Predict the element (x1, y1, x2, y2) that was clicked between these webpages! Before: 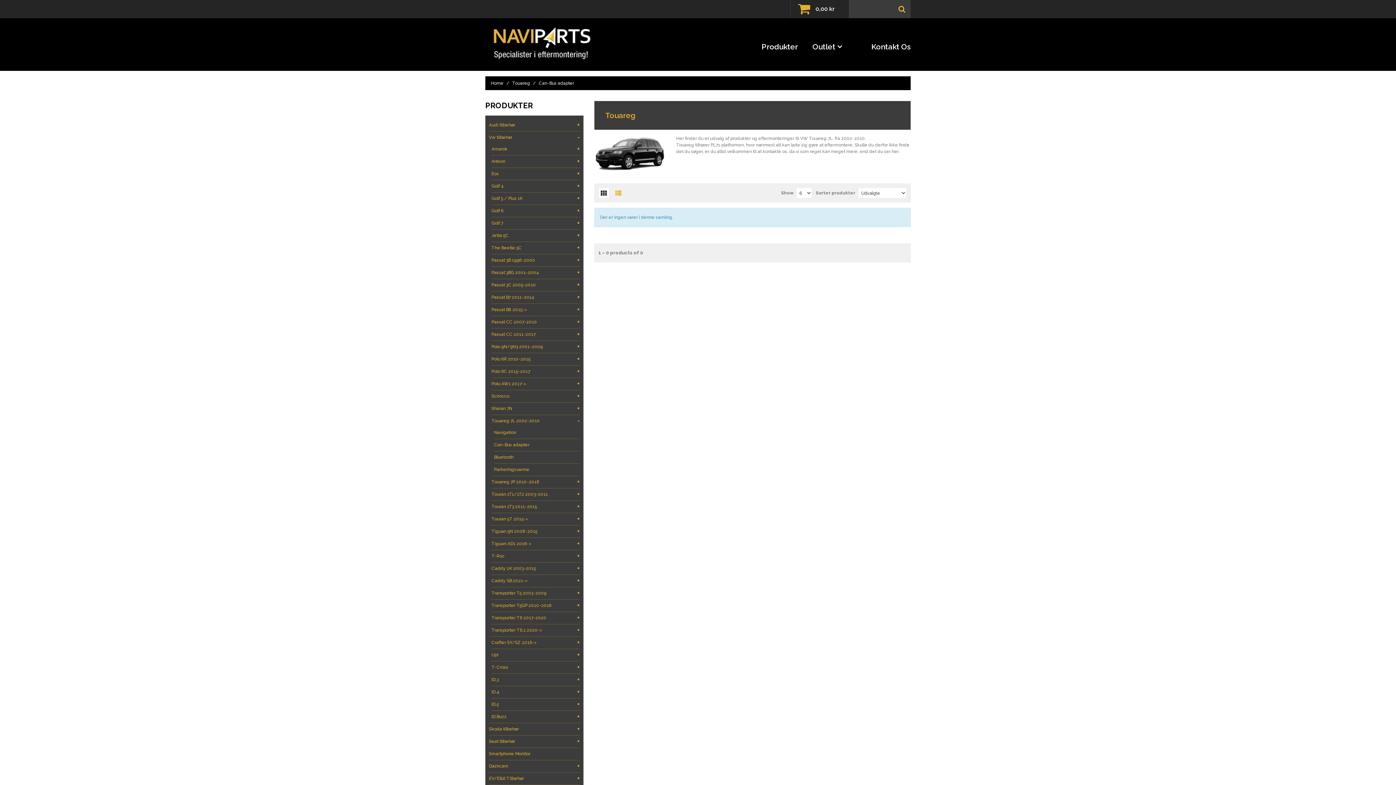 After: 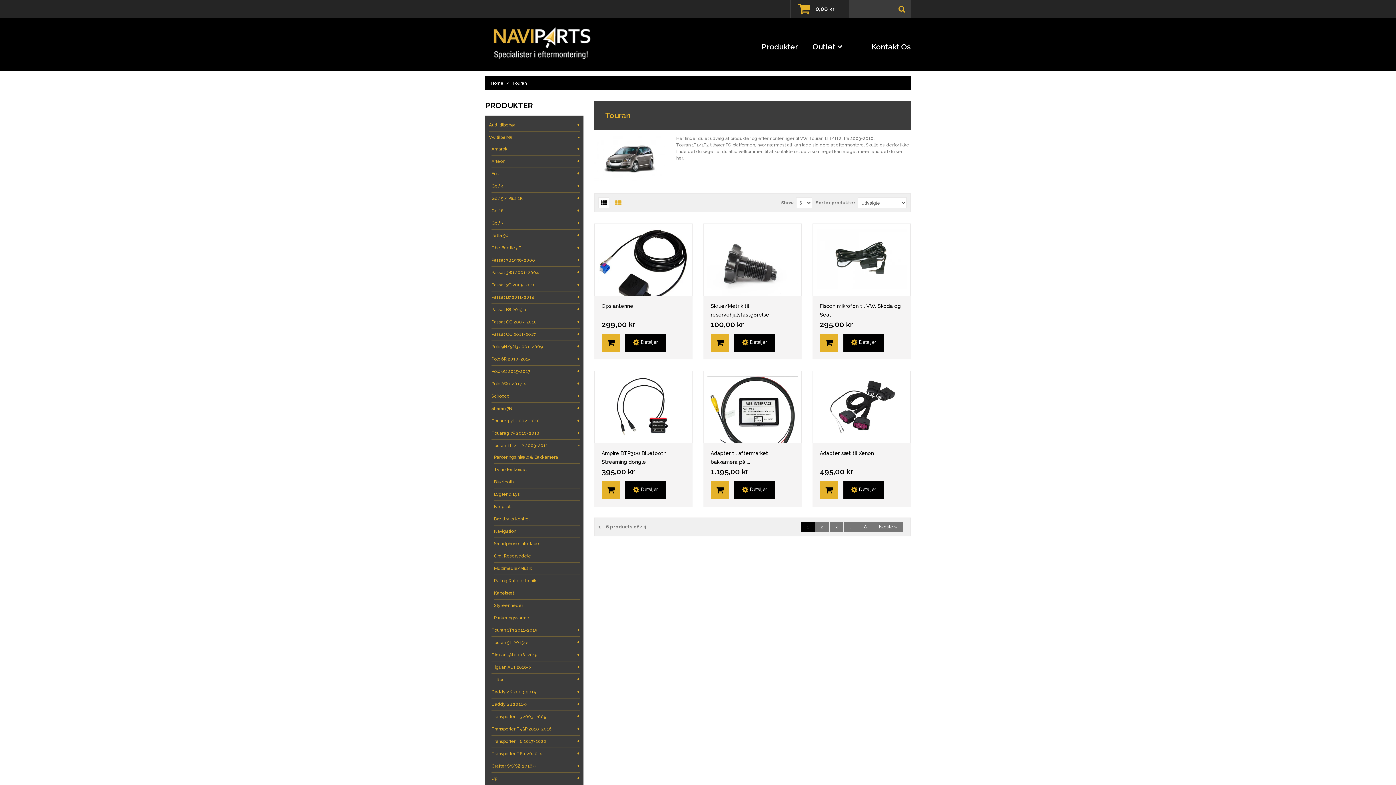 Action: bbox: (491, 488, 580, 500) label: Touran 1T1/1T2 2003-2011
+